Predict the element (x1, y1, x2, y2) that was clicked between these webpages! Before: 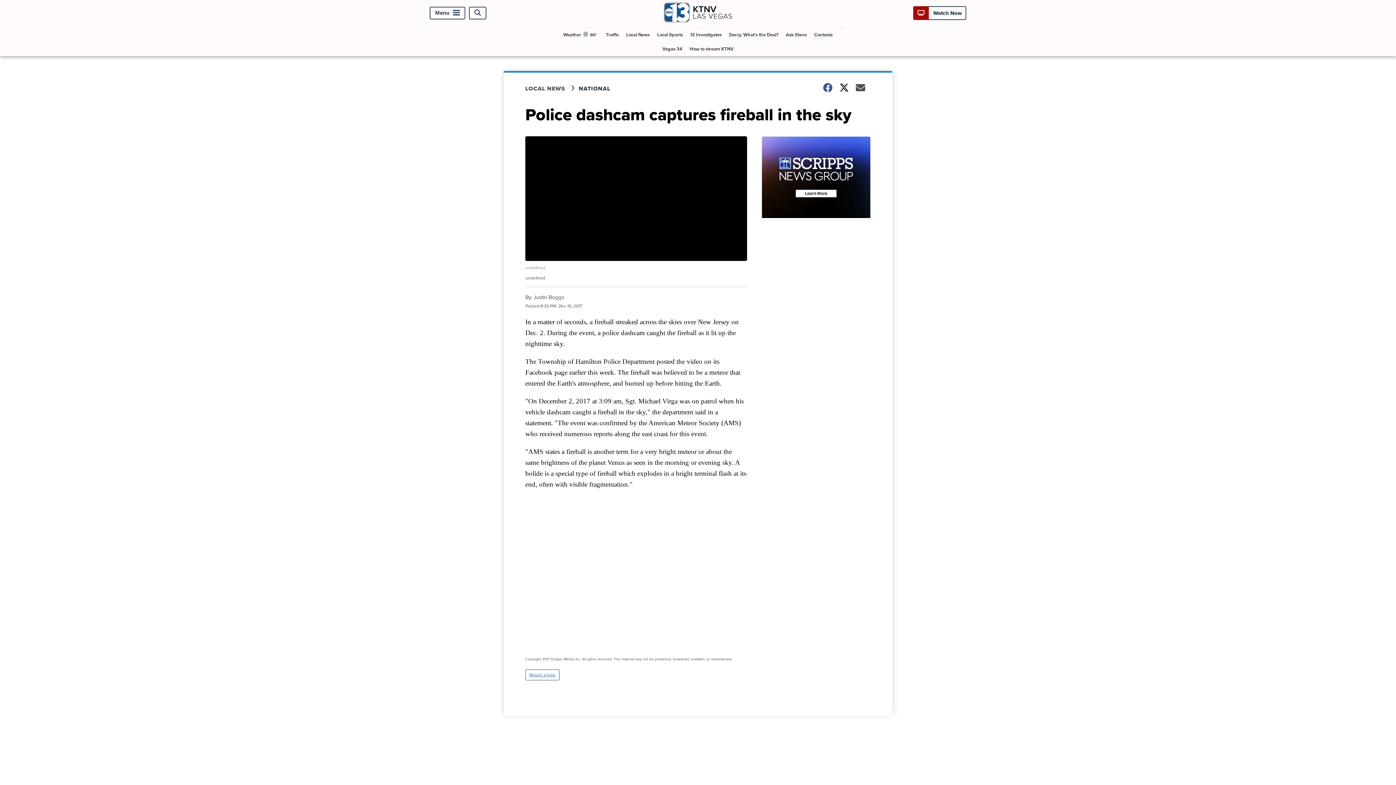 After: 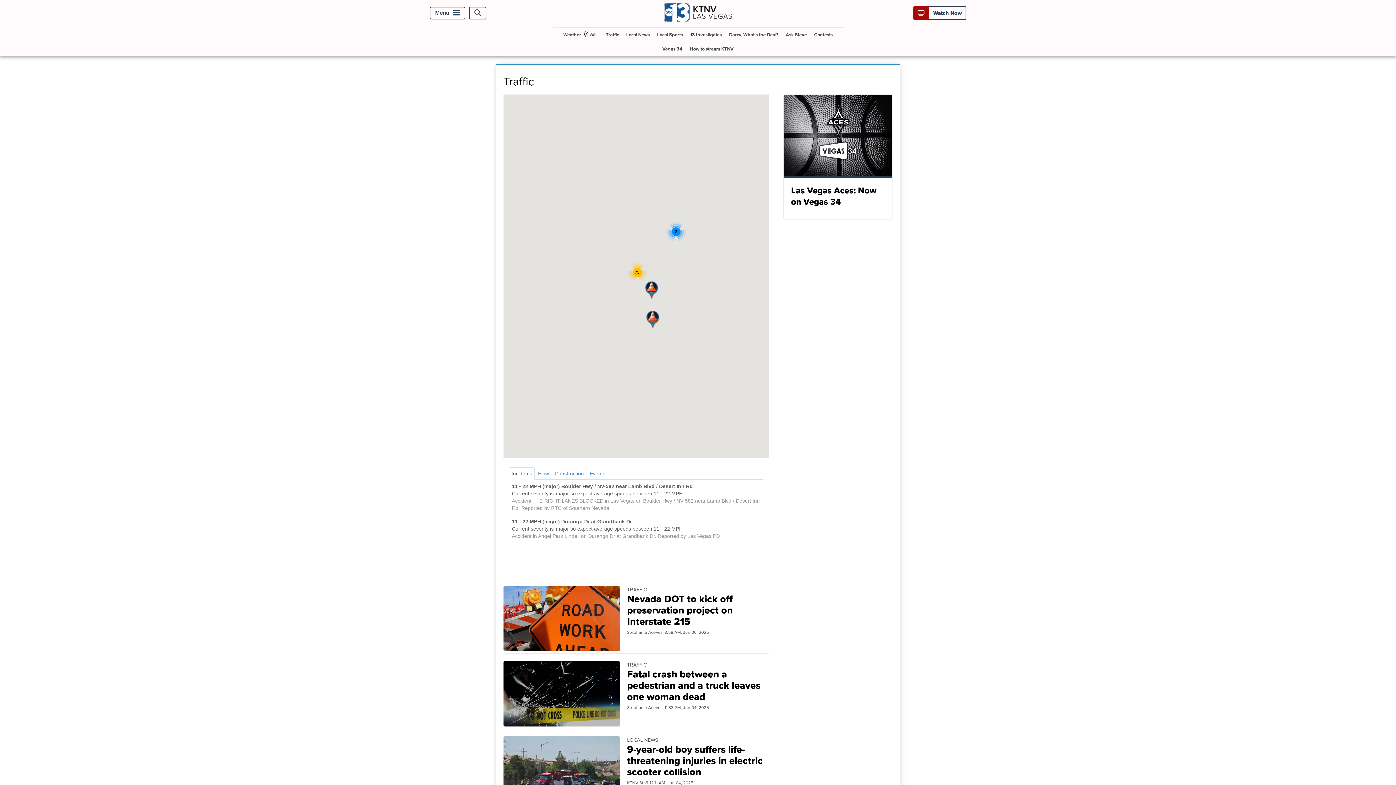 Action: bbox: (603, 27, 622, 41) label: Traffic